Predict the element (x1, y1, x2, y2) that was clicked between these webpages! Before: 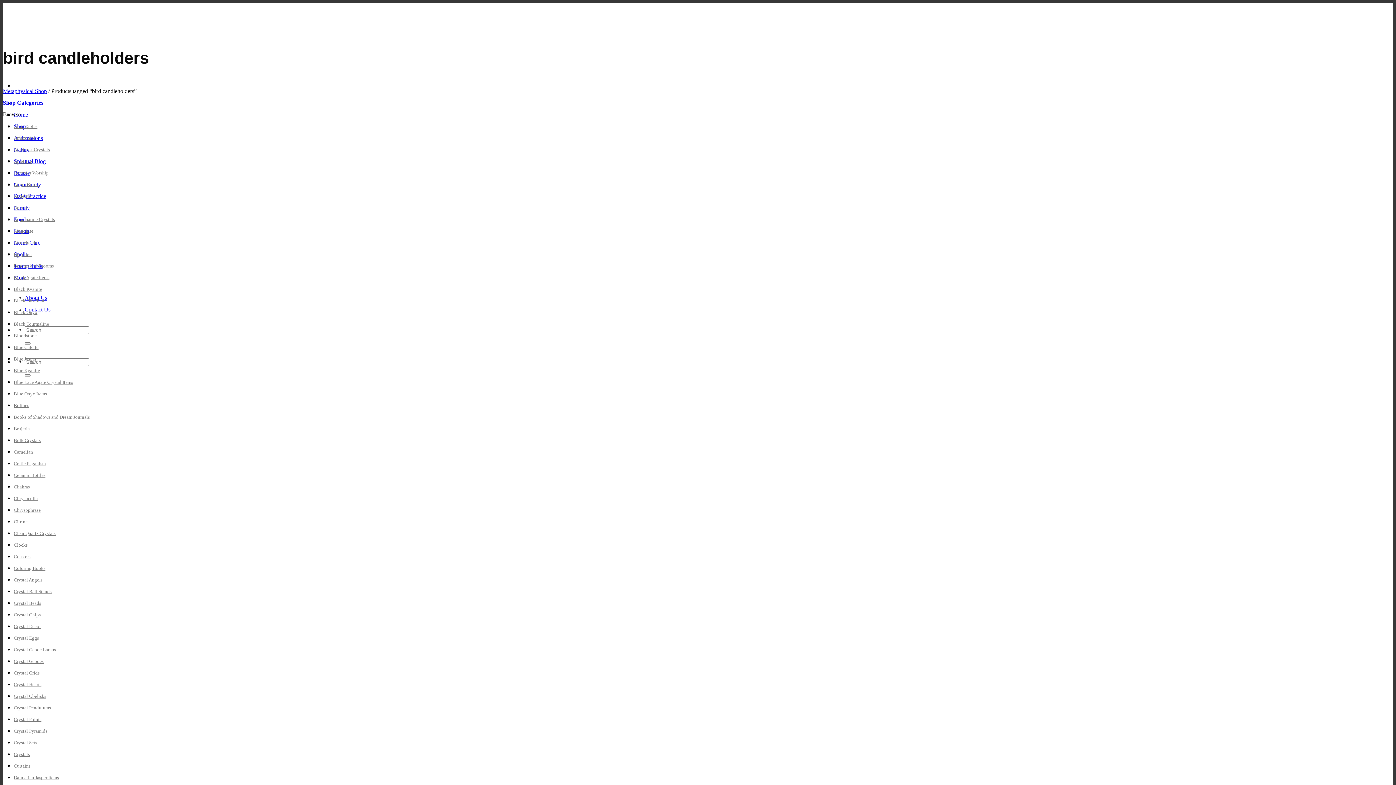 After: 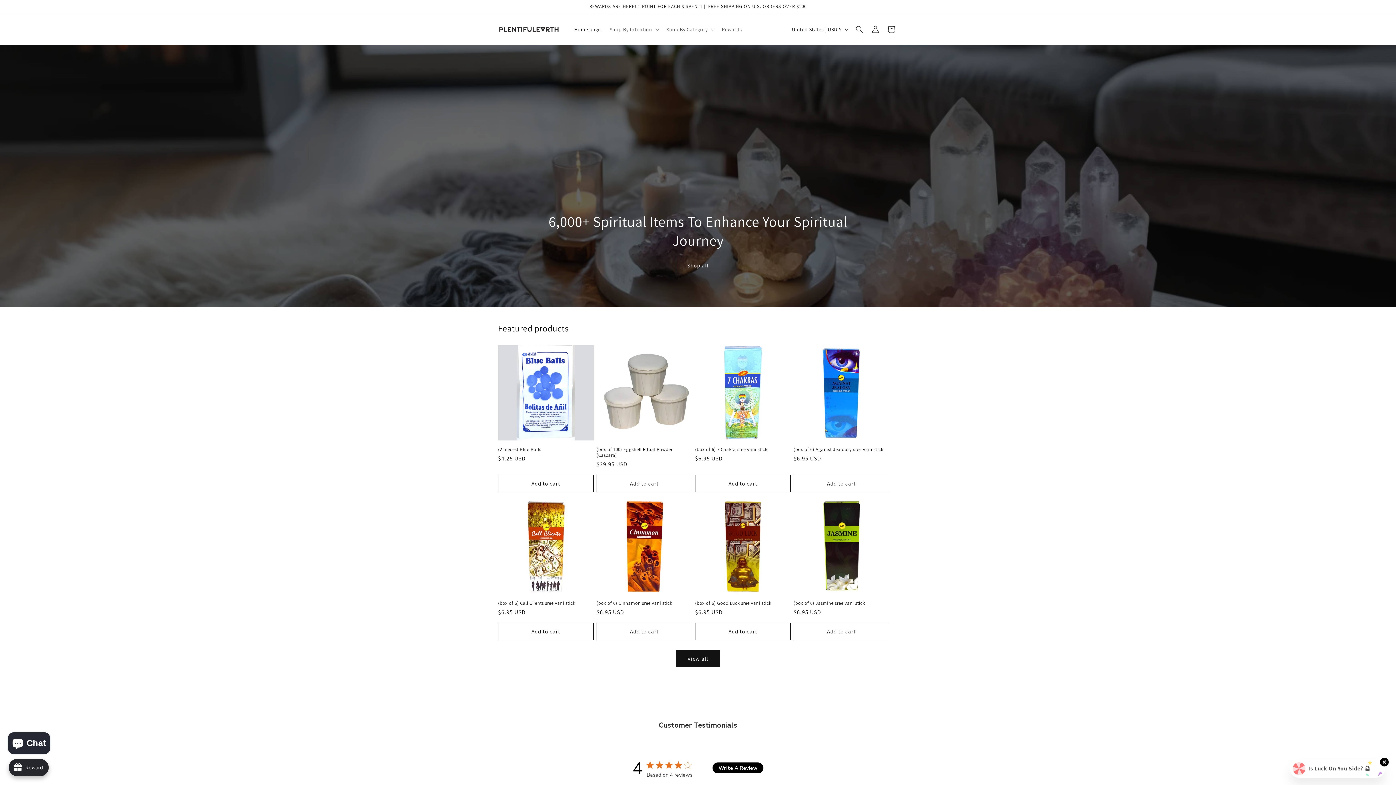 Action: bbox: (13, 205, 28, 210) label: Apatite